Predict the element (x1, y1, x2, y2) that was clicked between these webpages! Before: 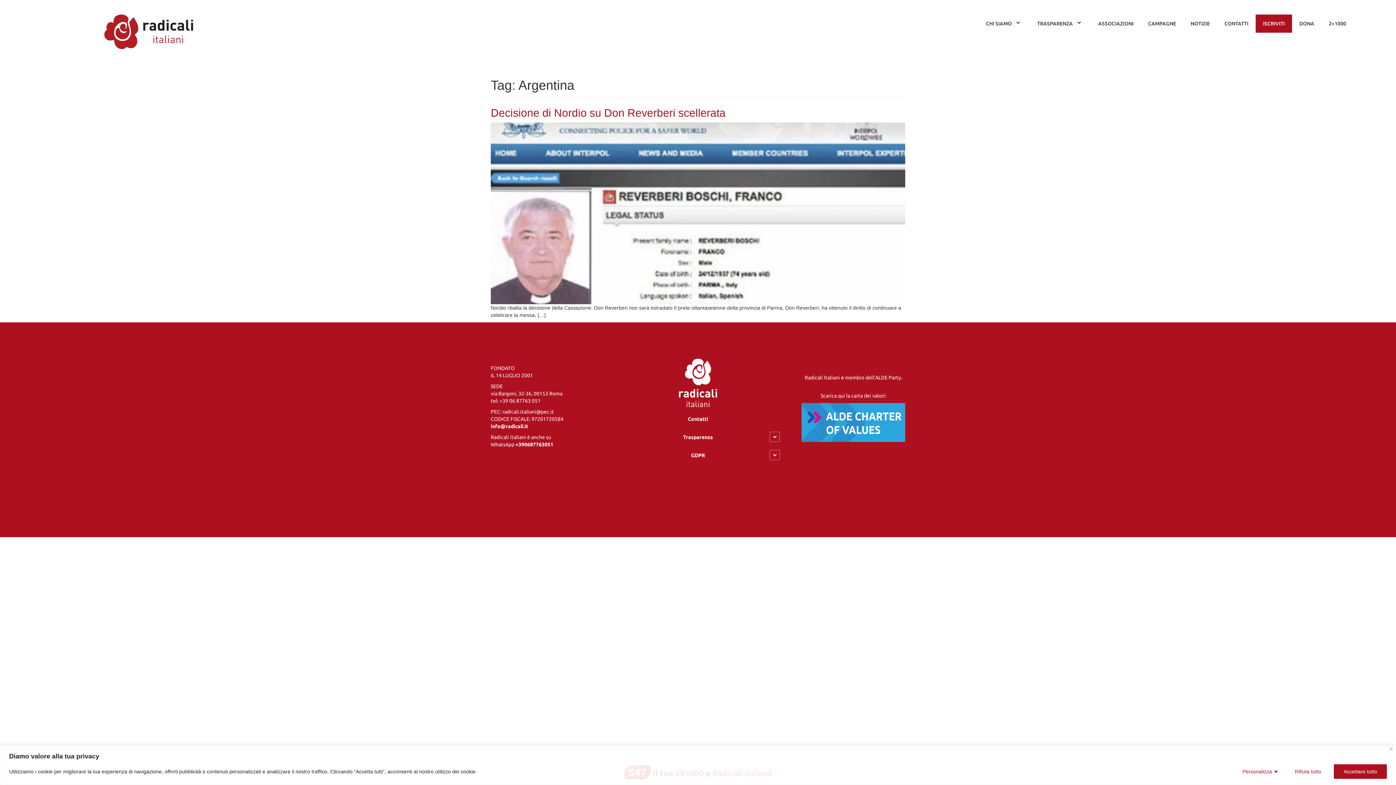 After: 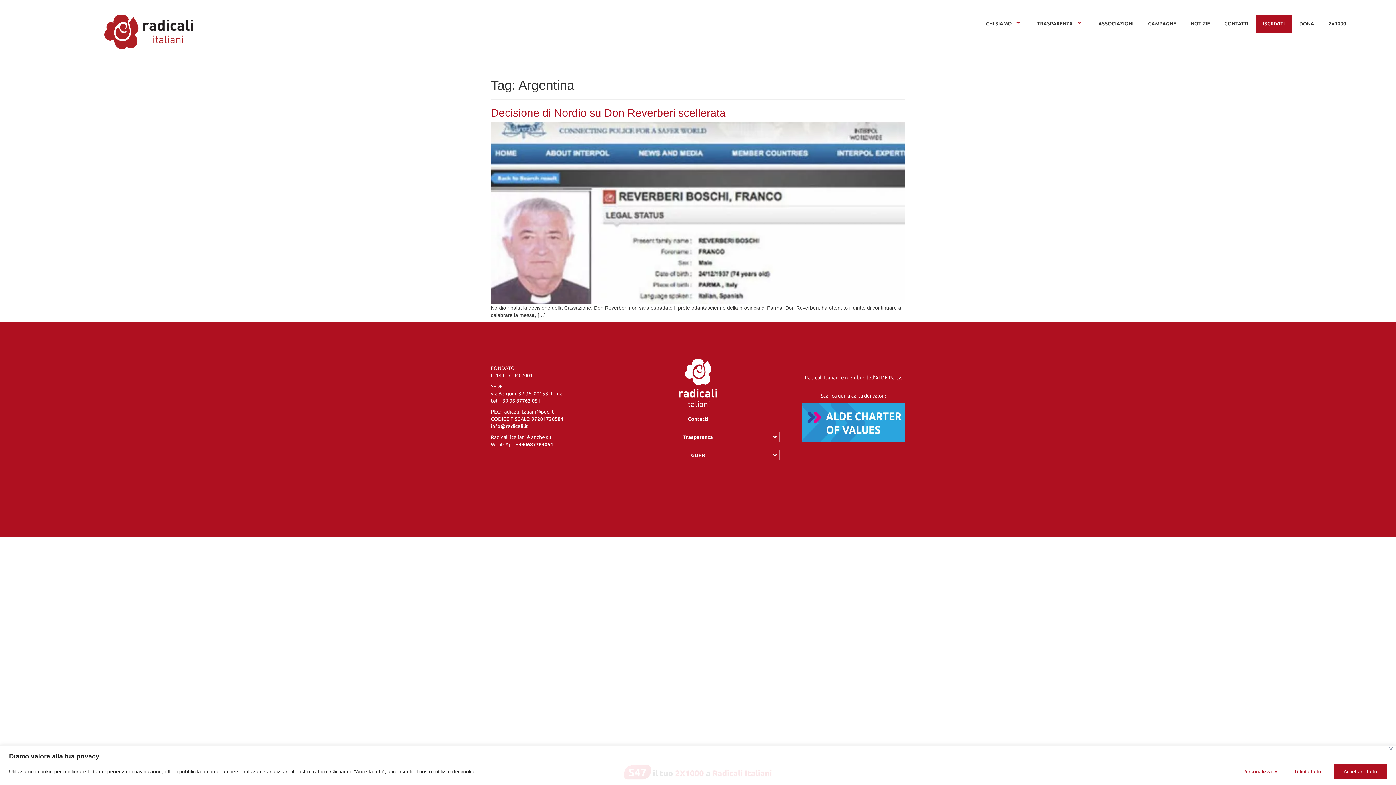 Action: bbox: (499, 398, 540, 403) label: +39 06 87763 051